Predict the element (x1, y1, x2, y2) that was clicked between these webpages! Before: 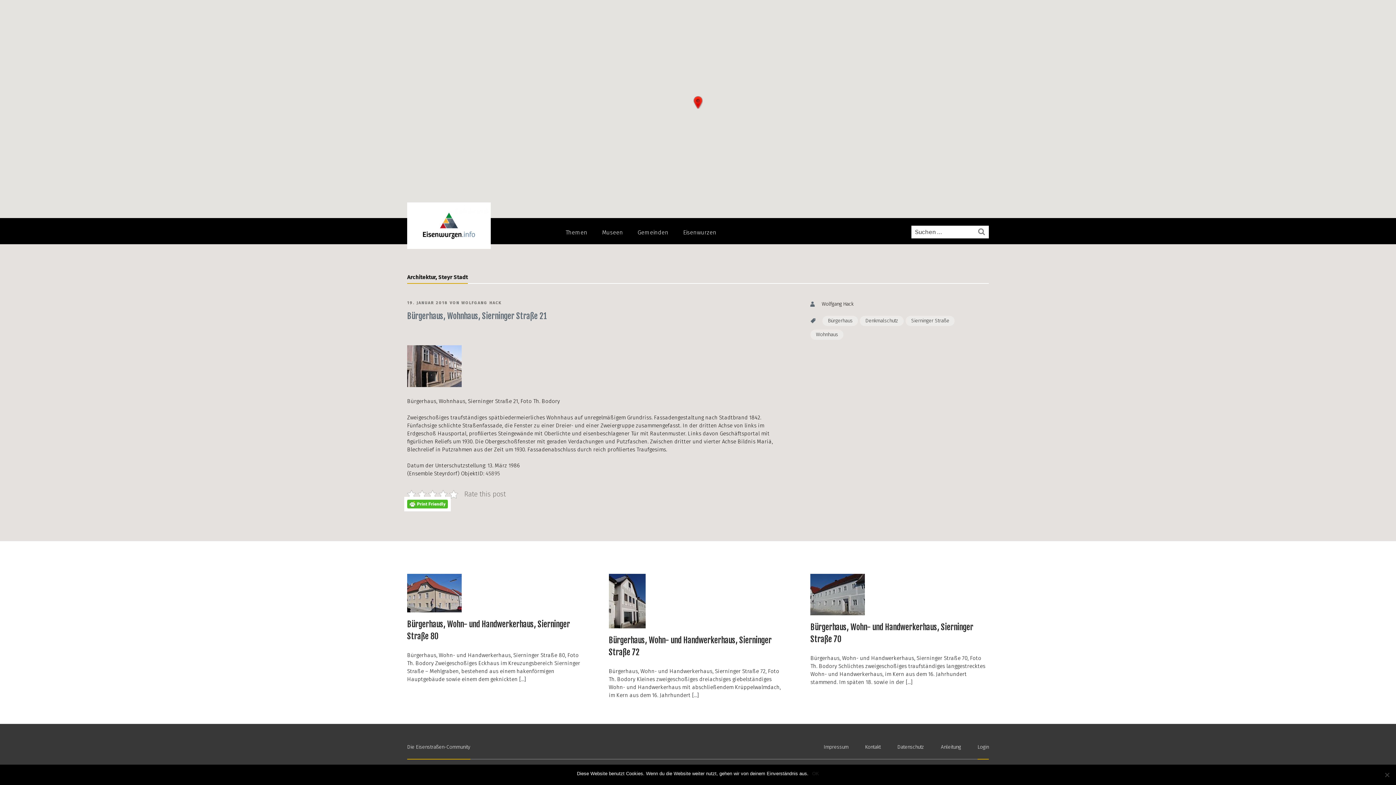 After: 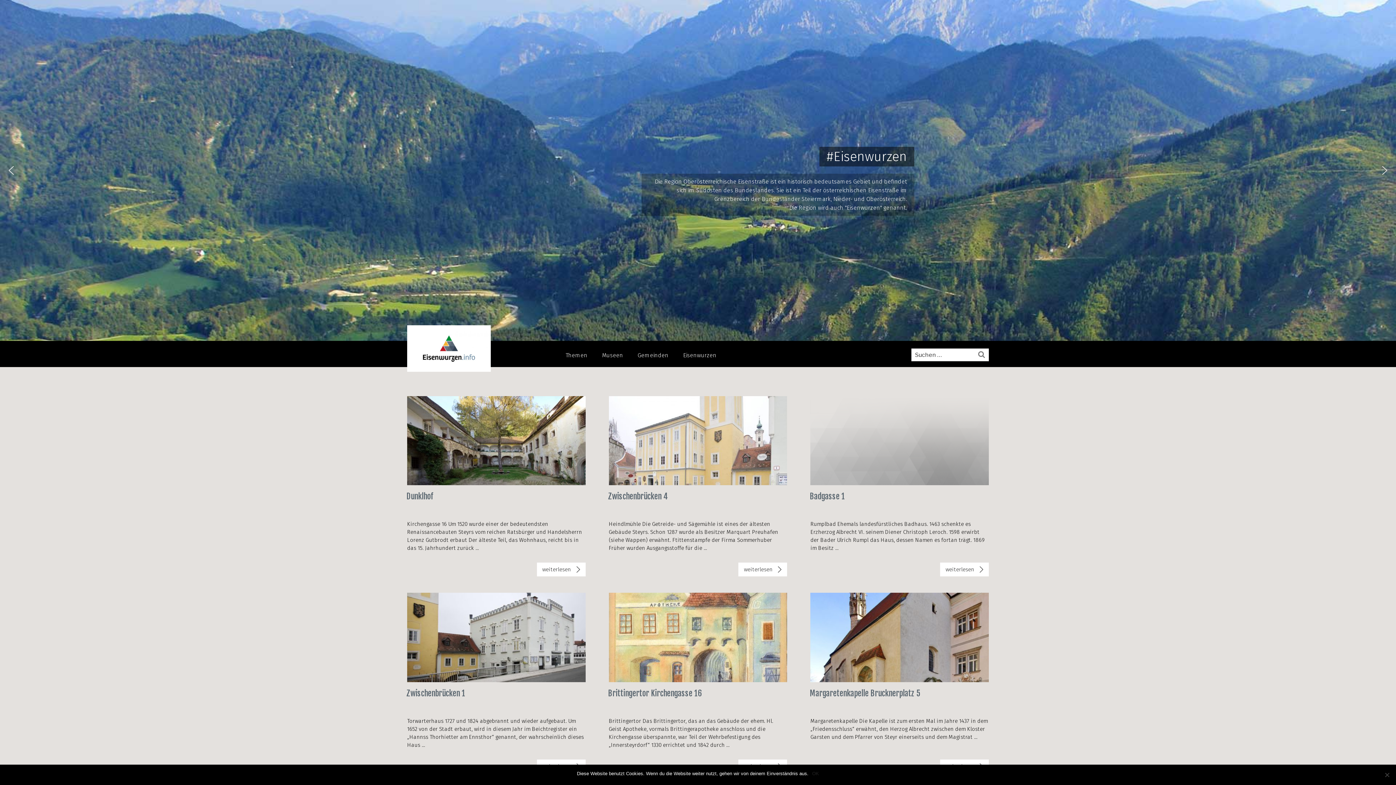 Action: bbox: (407, 274, 435, 280) label: Architektur